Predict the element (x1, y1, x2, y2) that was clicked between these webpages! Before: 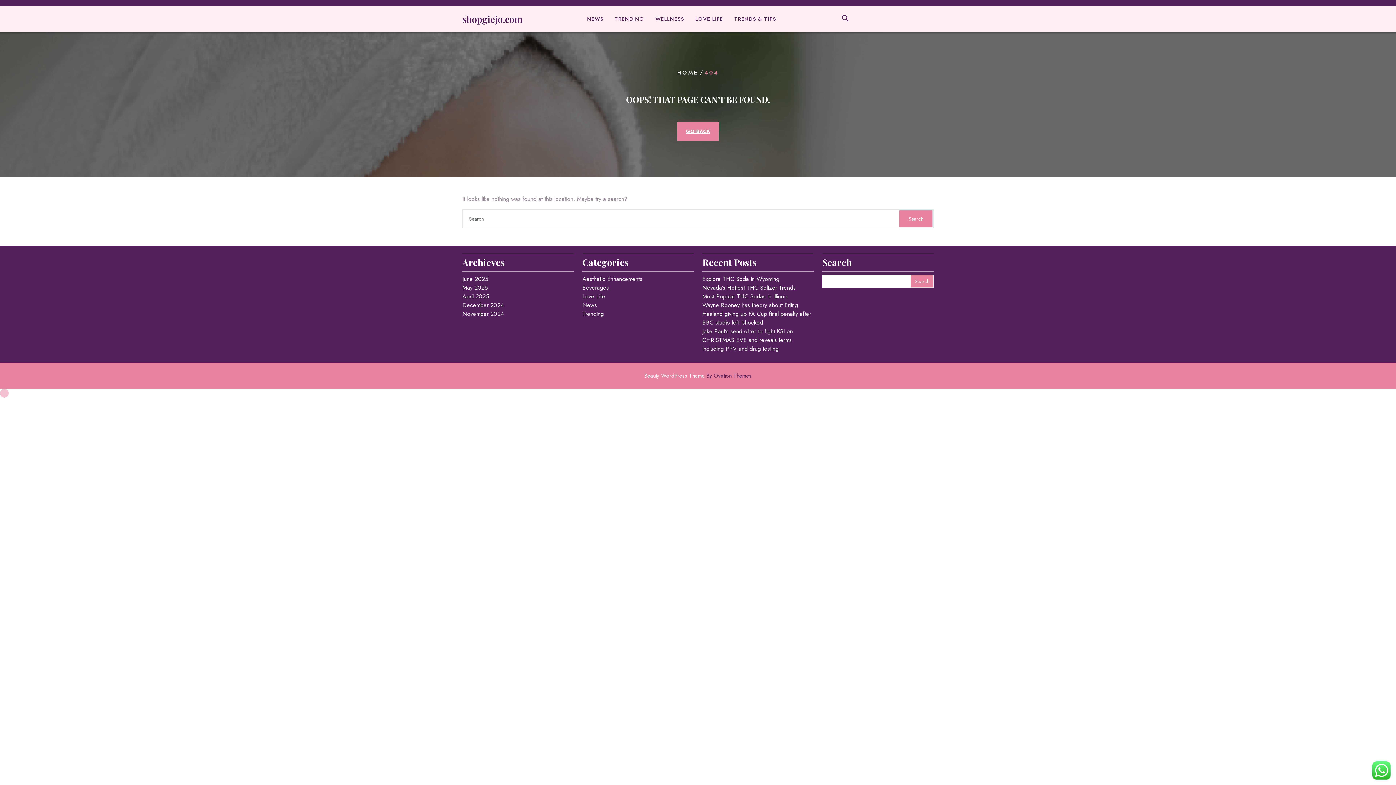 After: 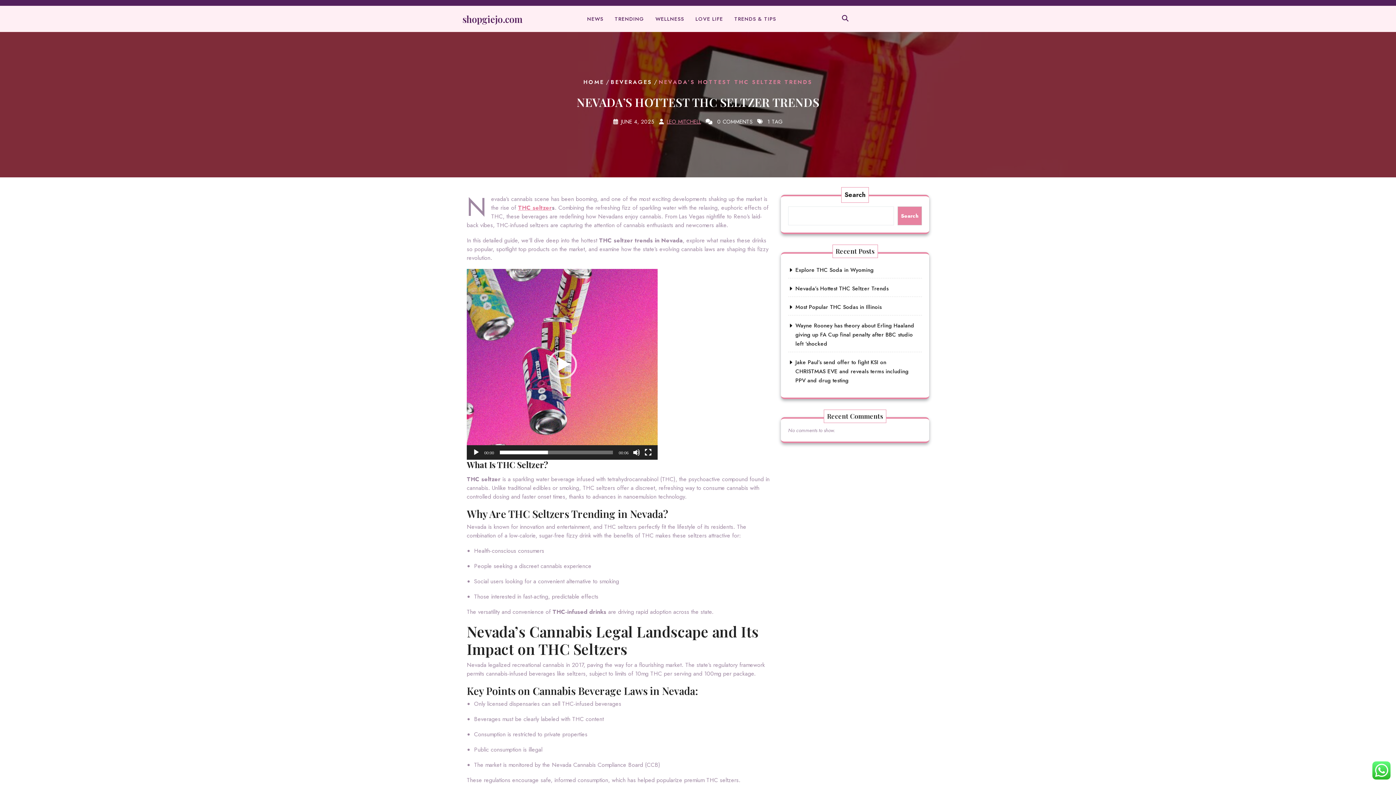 Action: bbox: (702, 283, 796, 292) label: Nevada’s Hottest THC Seltzer Trends